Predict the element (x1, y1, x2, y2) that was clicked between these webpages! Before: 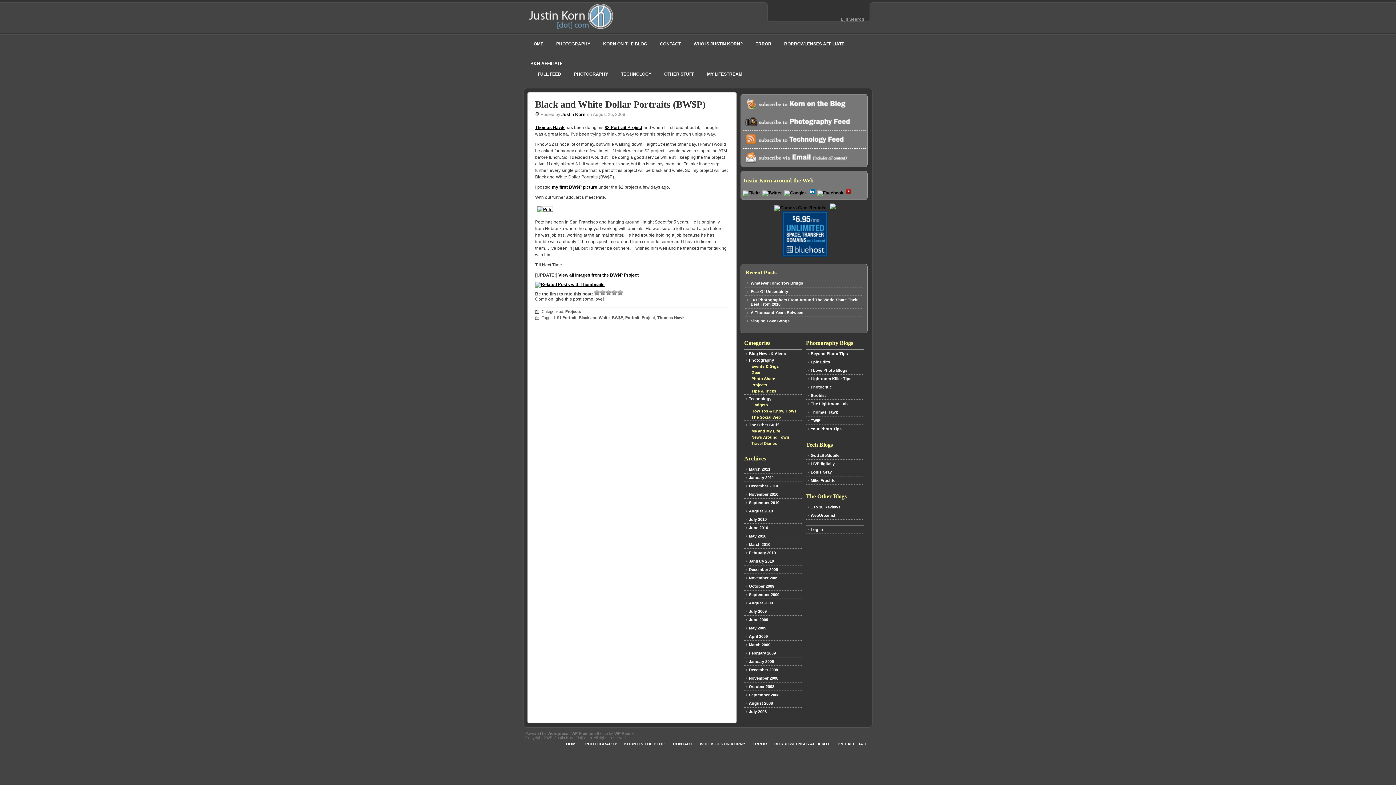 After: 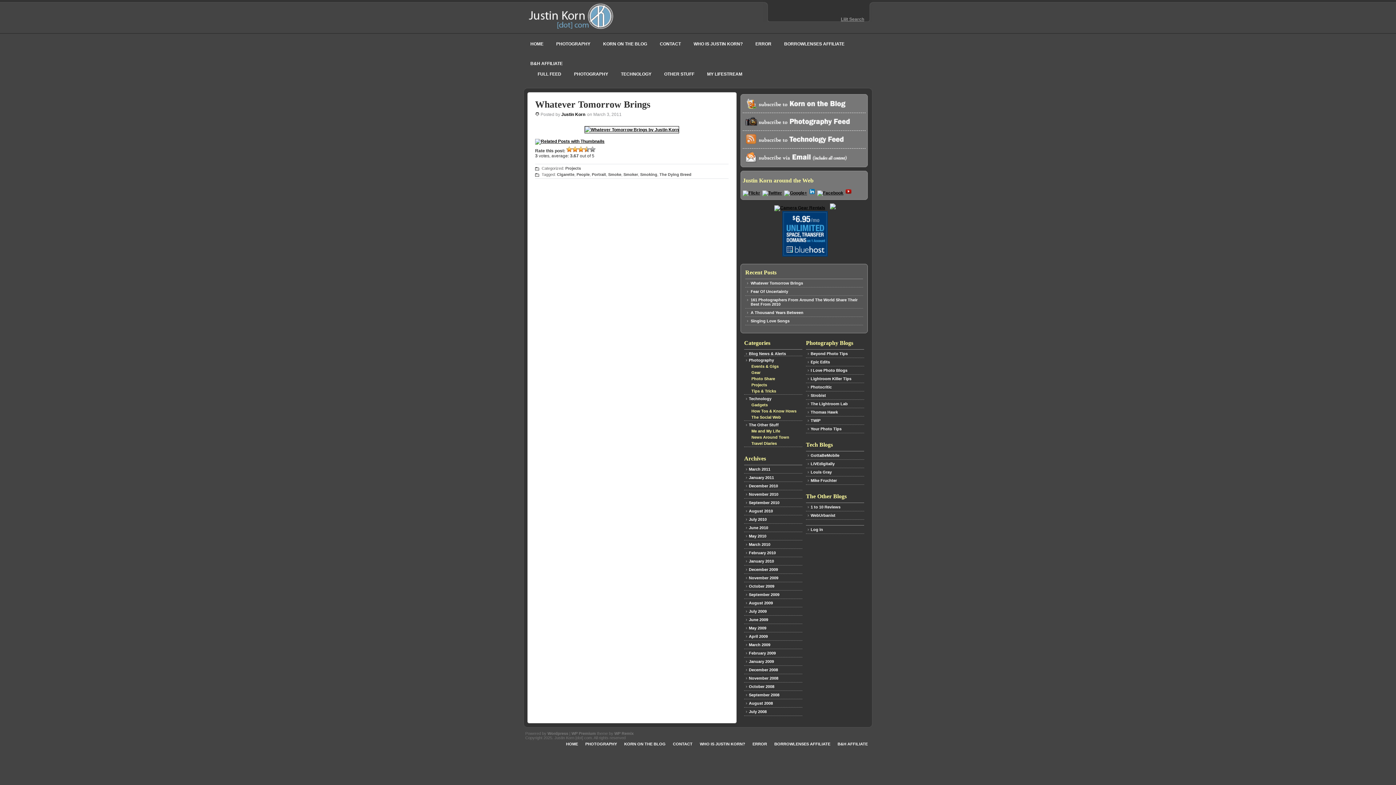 Action: bbox: (750, 281, 803, 285) label: Whatever Tomorrow Brings